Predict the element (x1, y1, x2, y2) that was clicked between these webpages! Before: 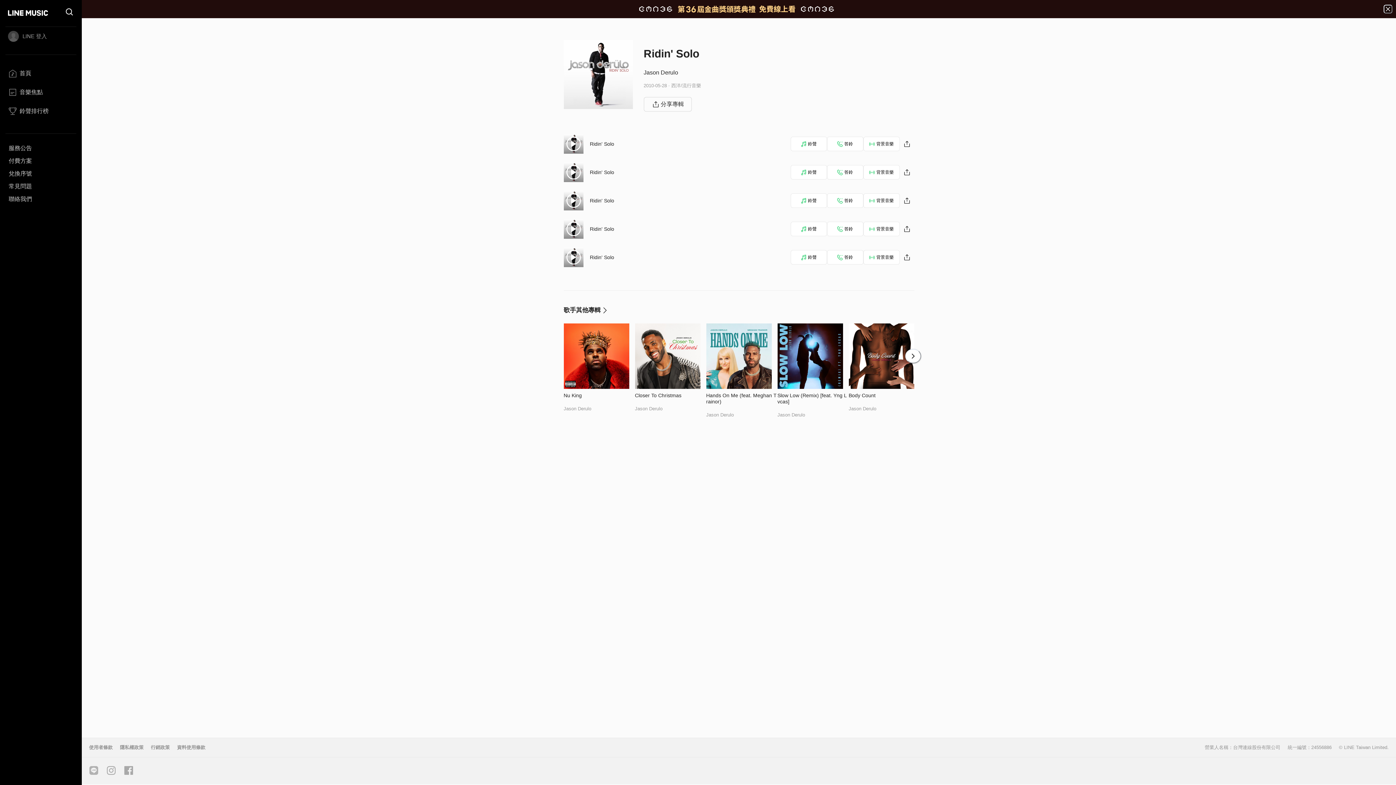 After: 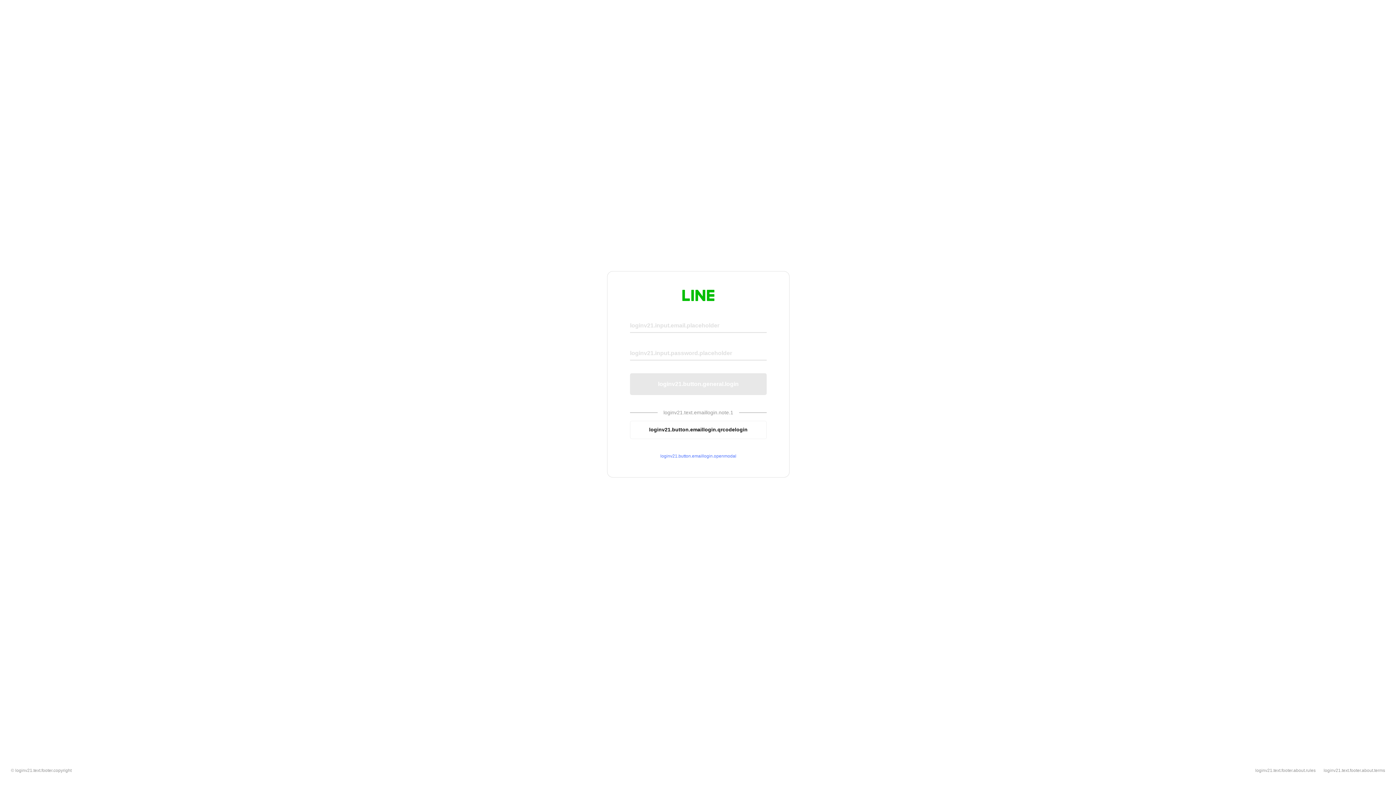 Action: label: LINE 登入 bbox: (5, 30, 76, 41)